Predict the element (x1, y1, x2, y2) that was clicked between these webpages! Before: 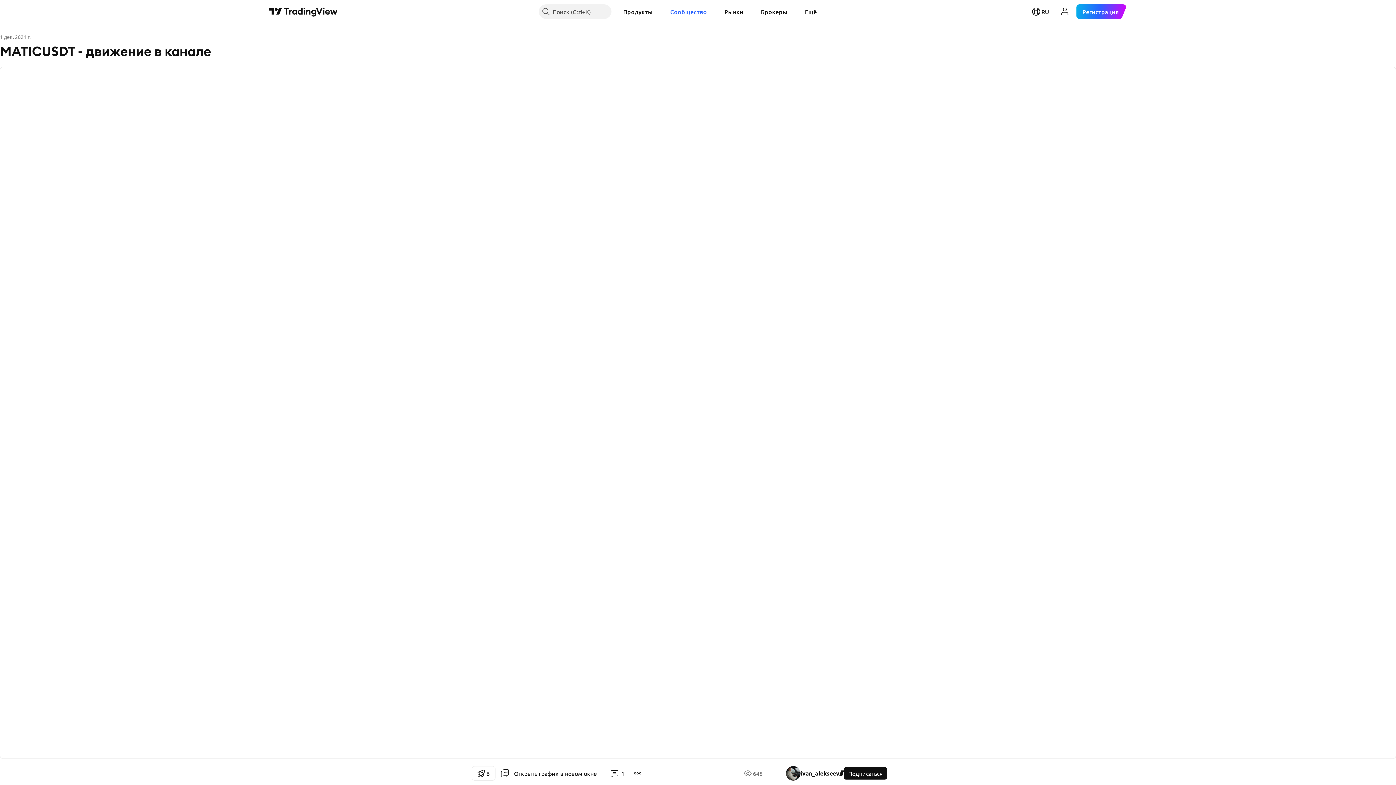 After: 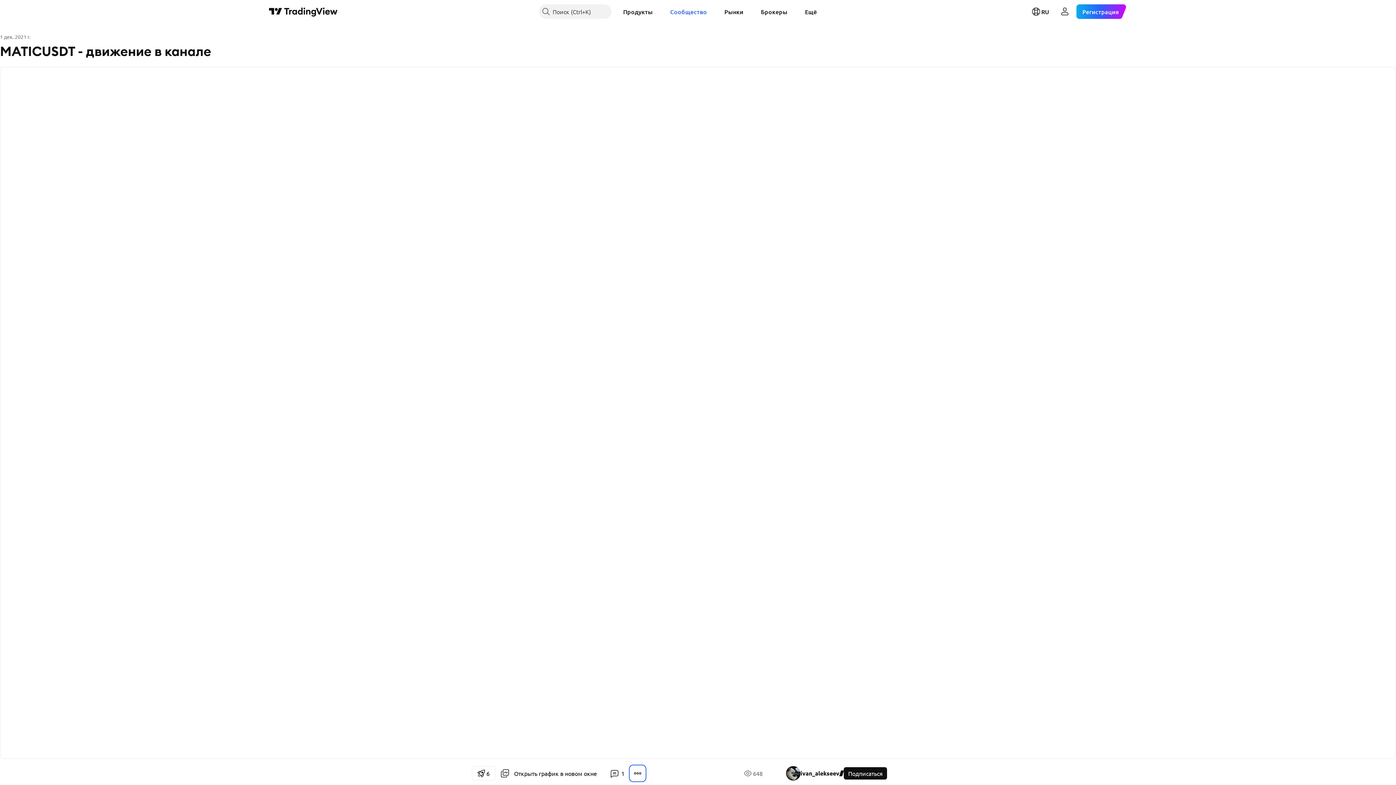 Action: bbox: (630, 766, 645, 781)